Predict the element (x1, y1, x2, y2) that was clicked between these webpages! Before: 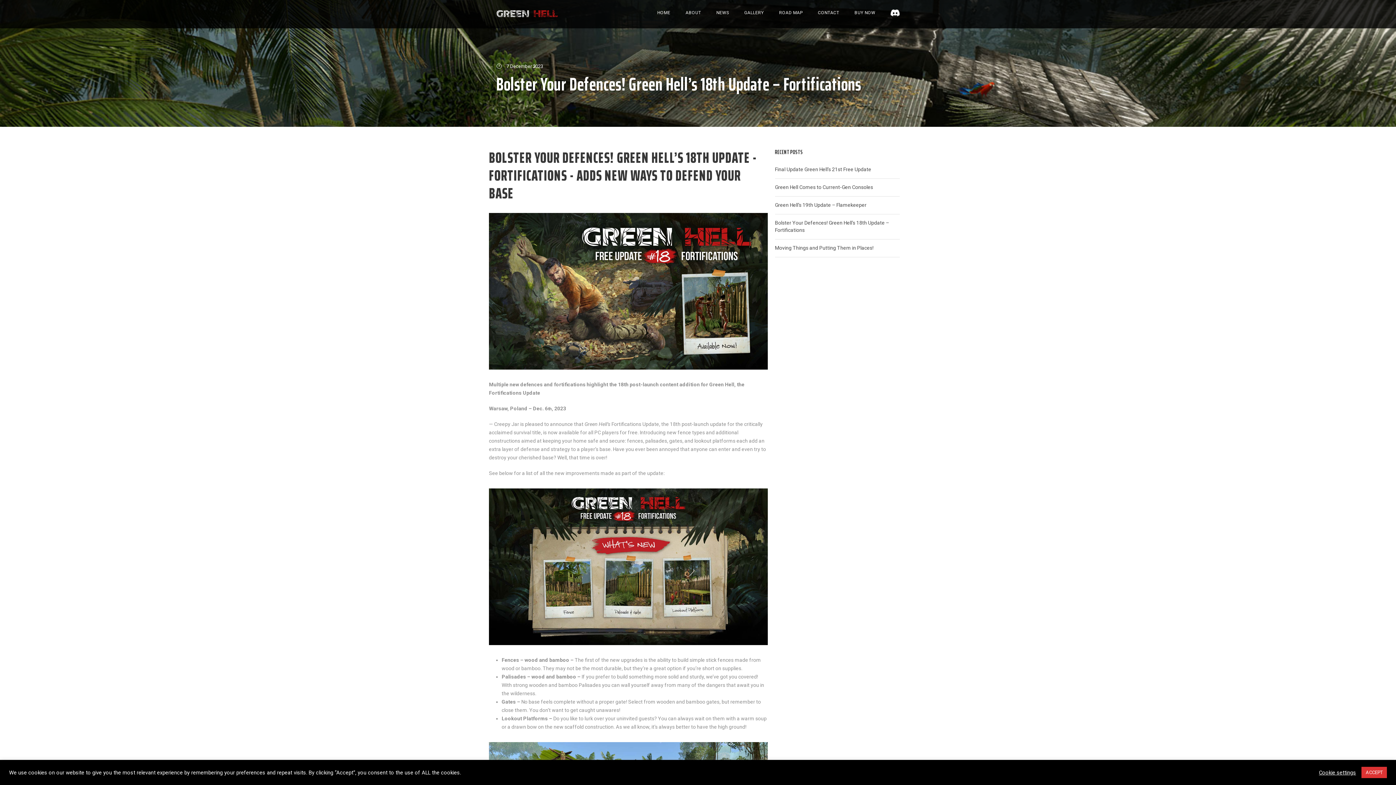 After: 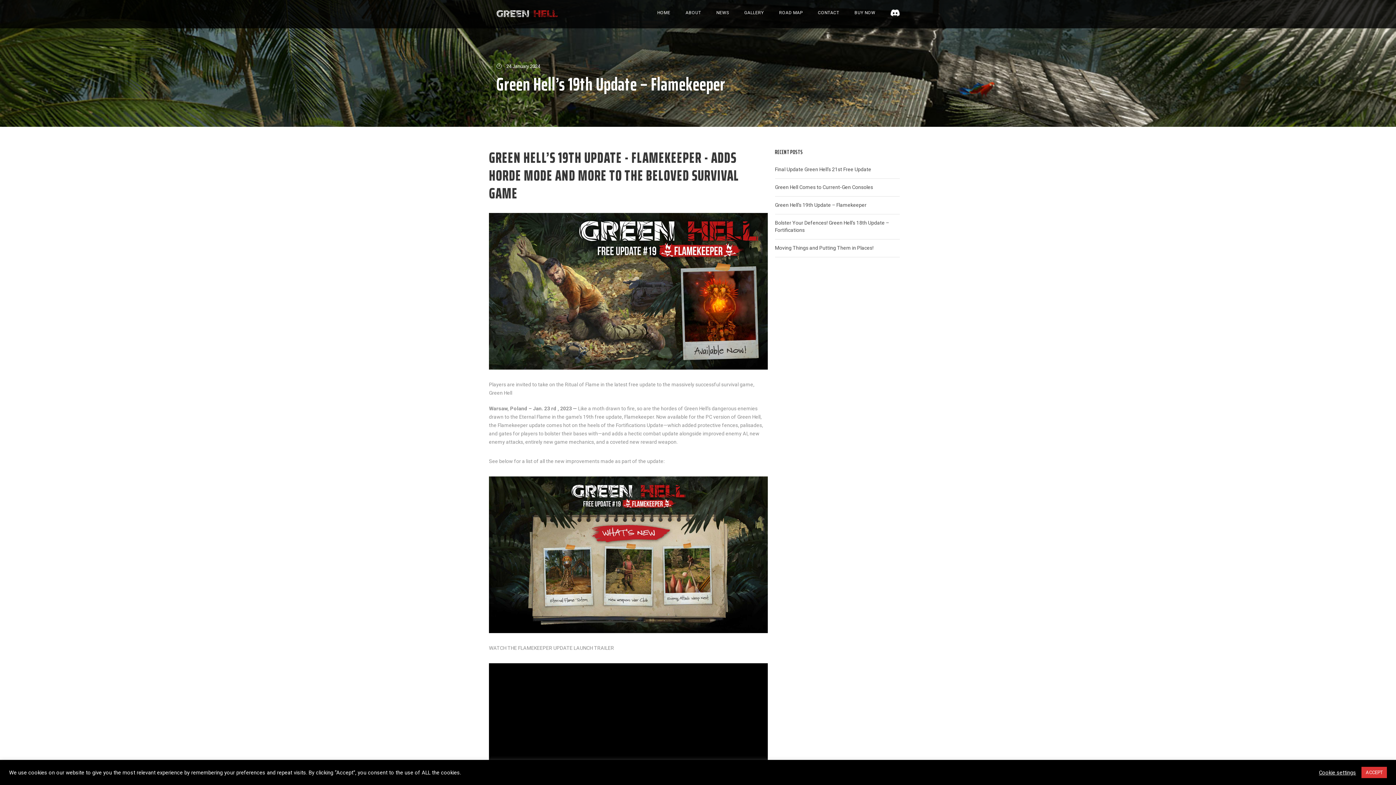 Action: bbox: (775, 202, 866, 207) label: Green Hell’s 19th Update – Flamekeeper